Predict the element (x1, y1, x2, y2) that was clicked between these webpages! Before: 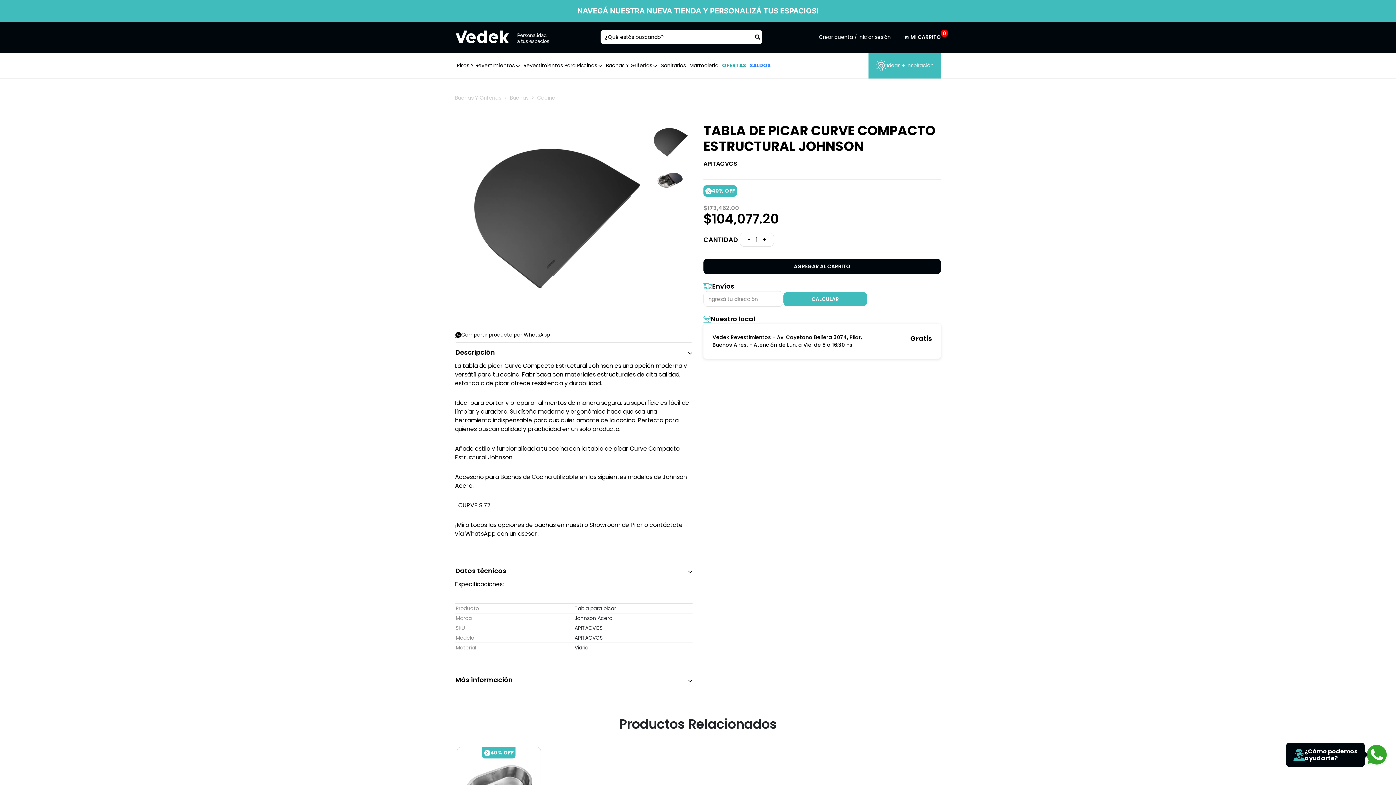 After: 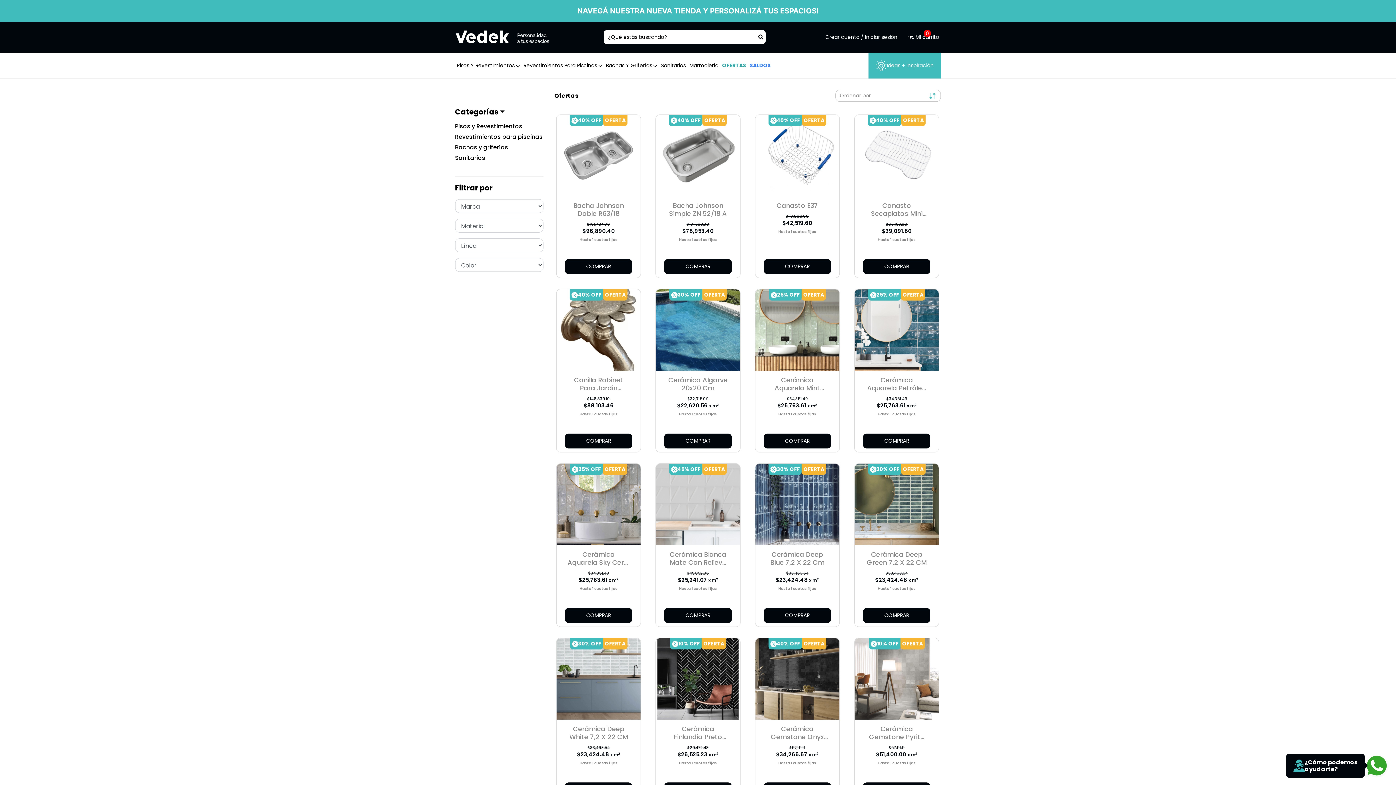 Action: bbox: (720, 61, 748, 69) label: OFERTAS